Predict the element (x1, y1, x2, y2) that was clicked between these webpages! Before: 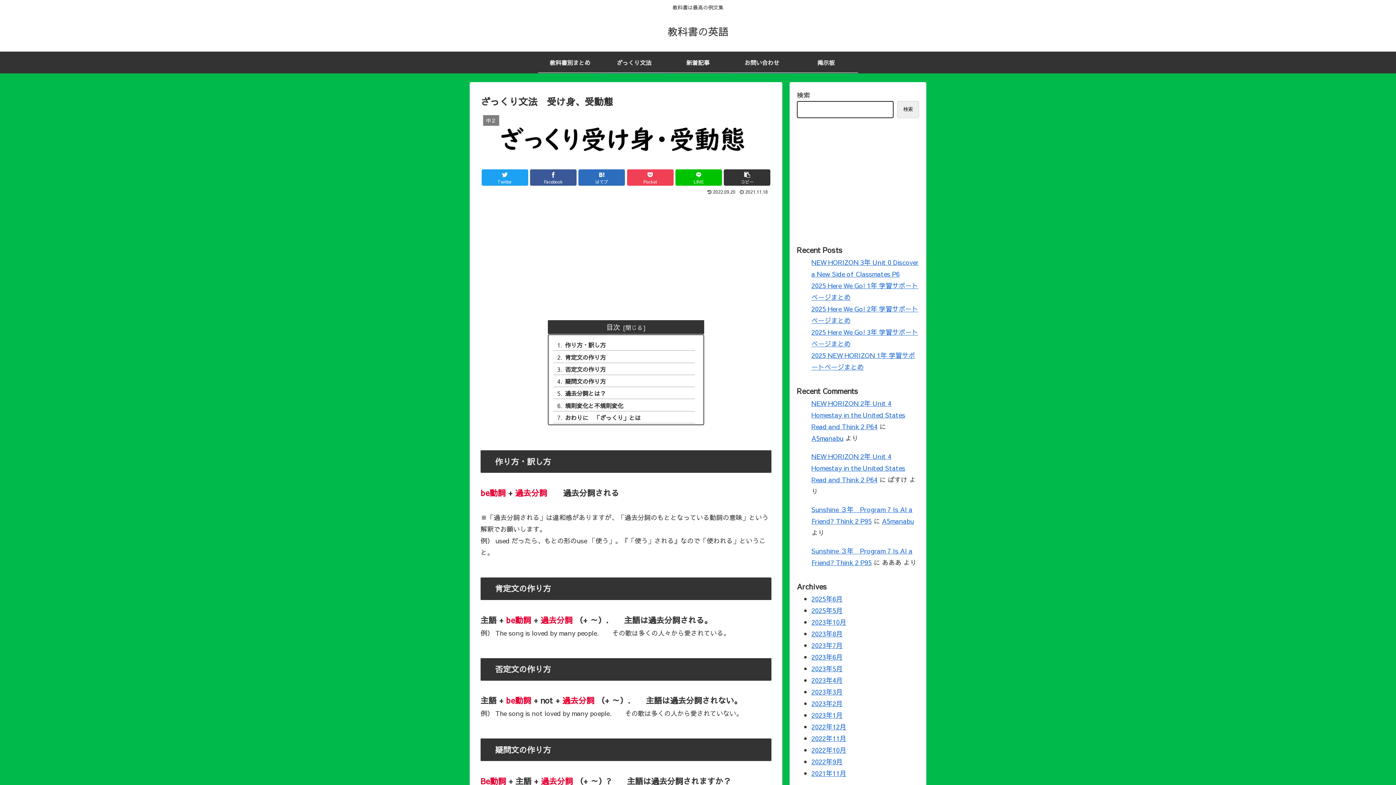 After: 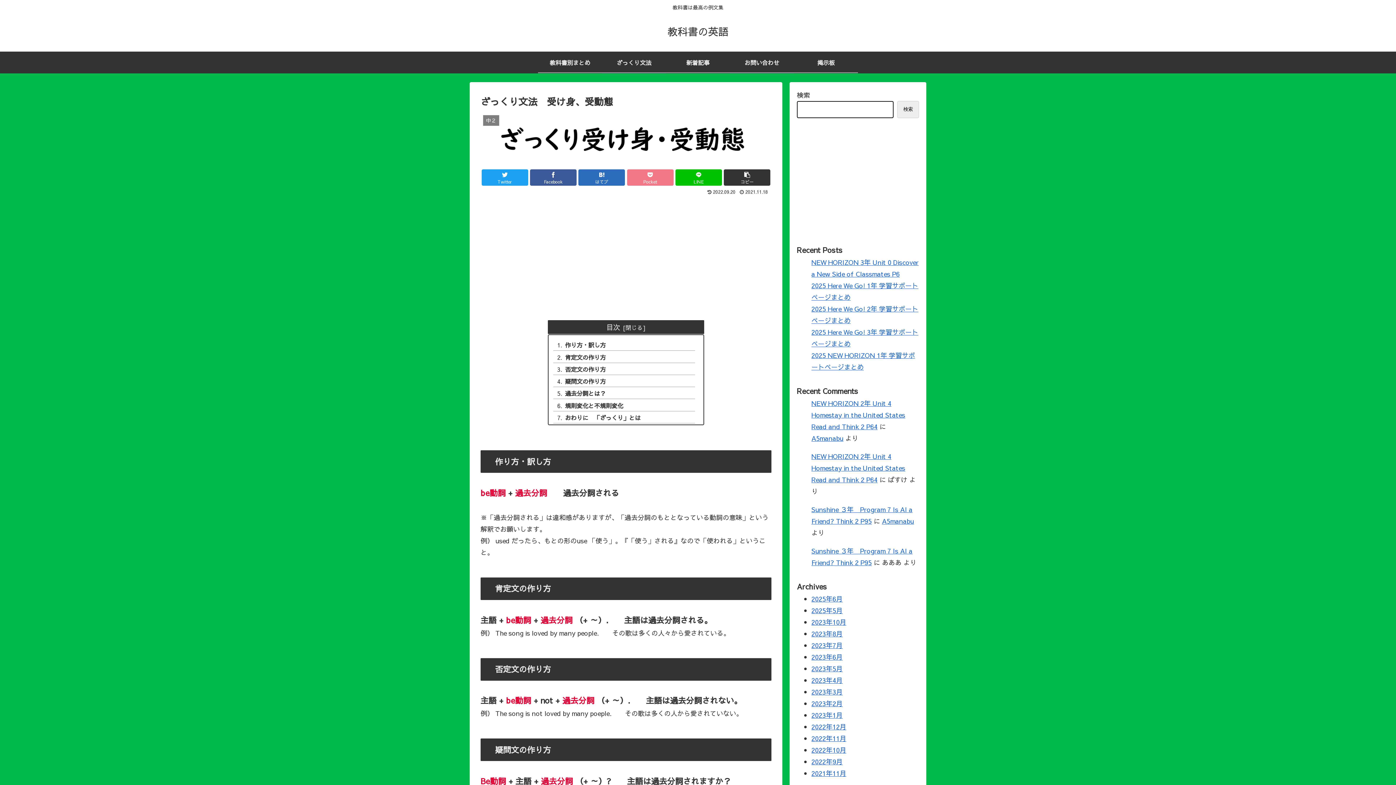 Action: label: Pocket bbox: (627, 169, 673, 185)